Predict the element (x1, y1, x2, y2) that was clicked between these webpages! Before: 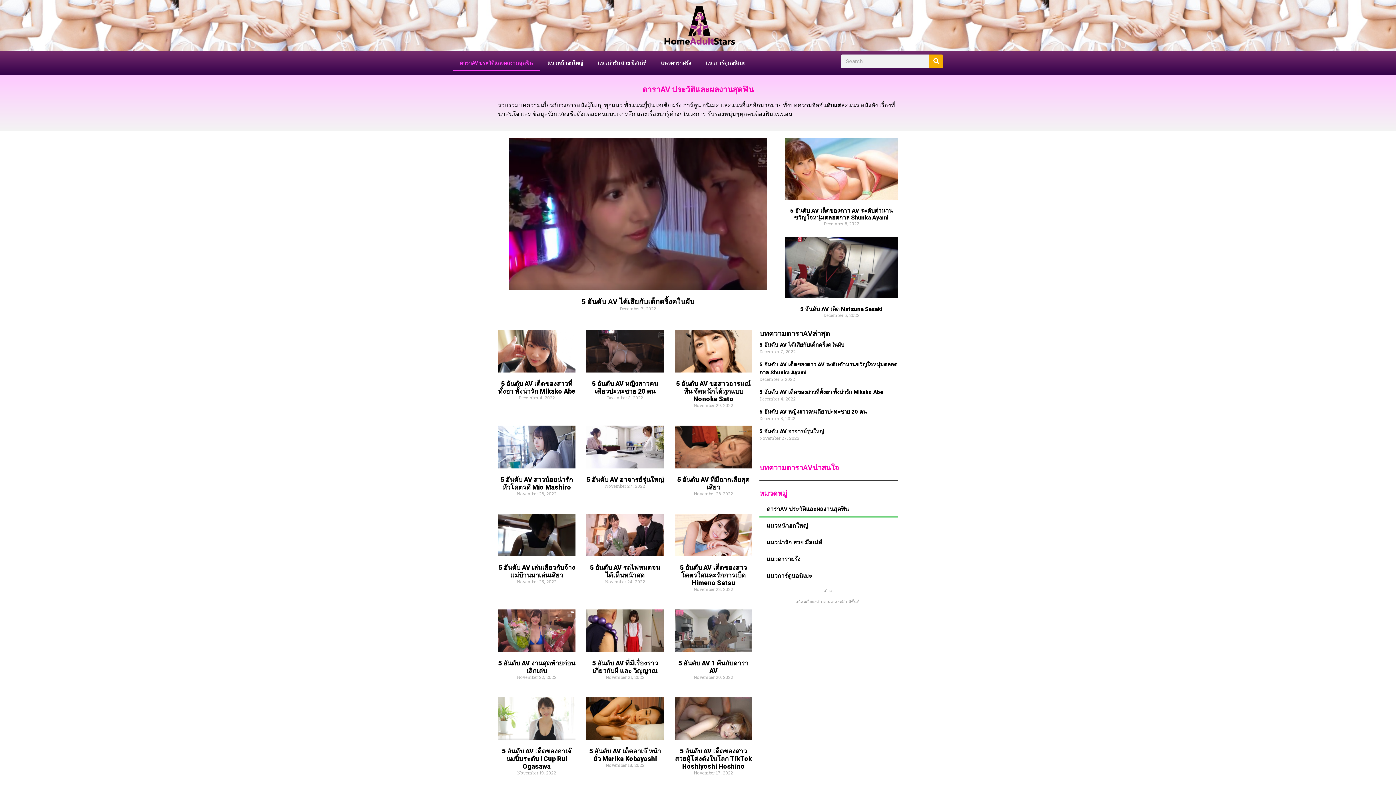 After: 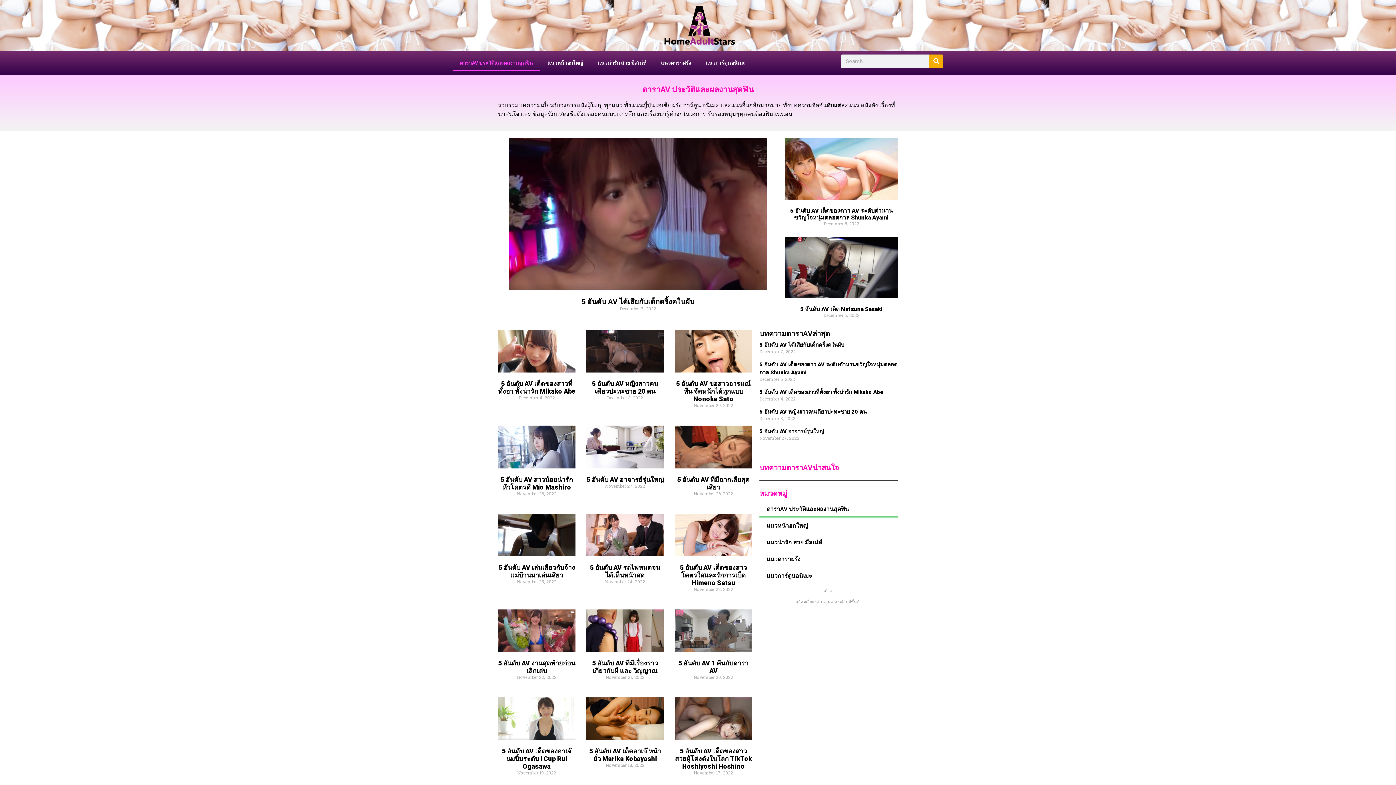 Action: label: 5 อันดับ AV เด็ด Natsuna Sasaki bbox: (800, 305, 883, 312)